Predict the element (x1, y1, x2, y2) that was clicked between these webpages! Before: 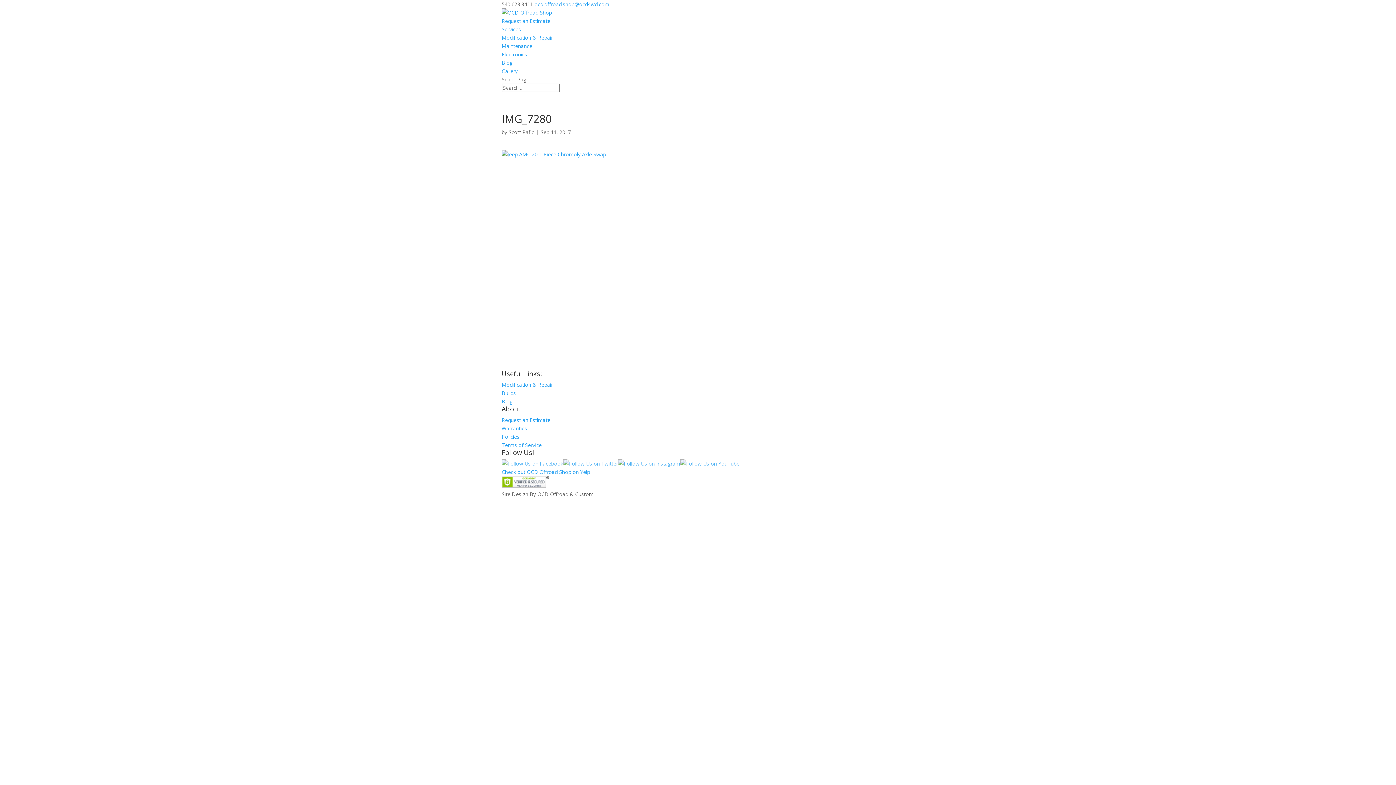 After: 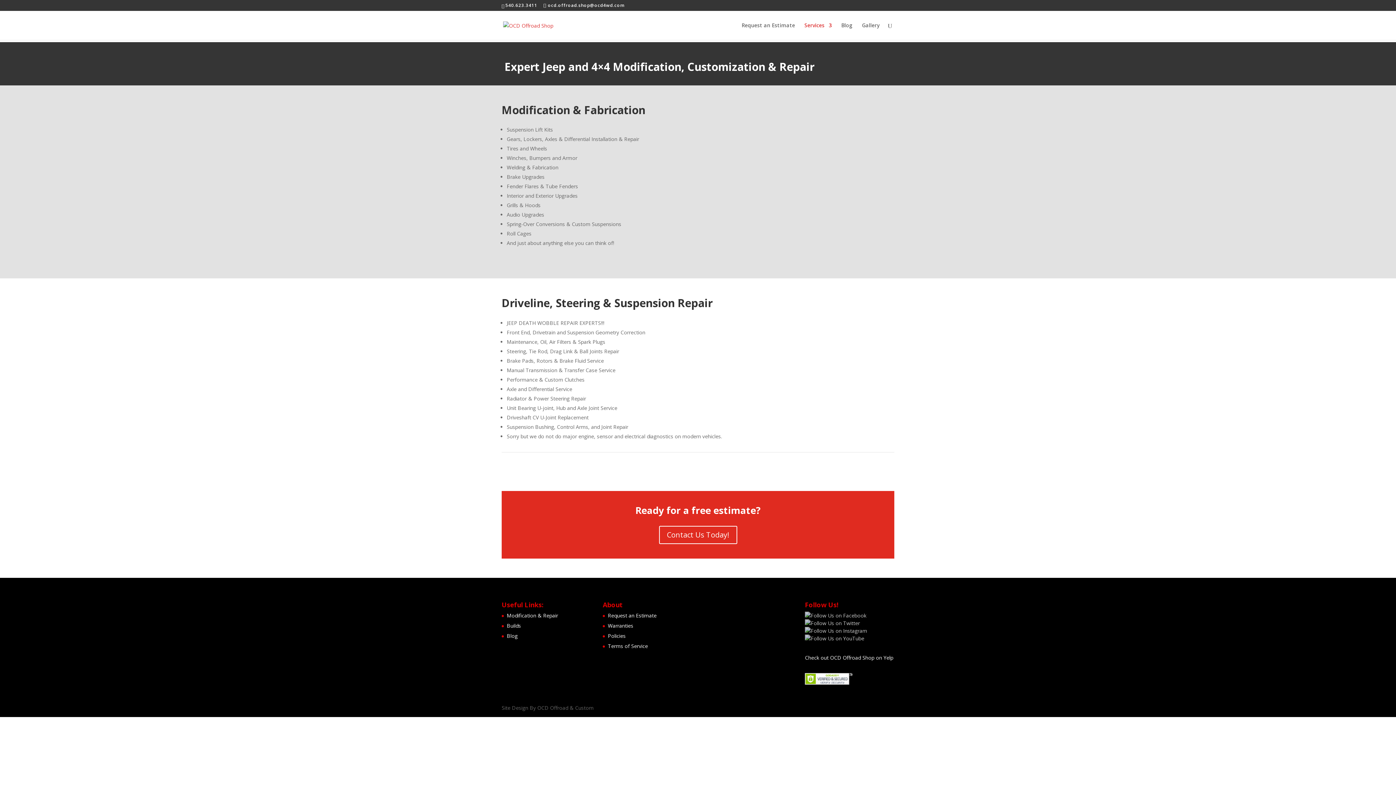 Action: label: Services bbox: (501, 25, 521, 32)